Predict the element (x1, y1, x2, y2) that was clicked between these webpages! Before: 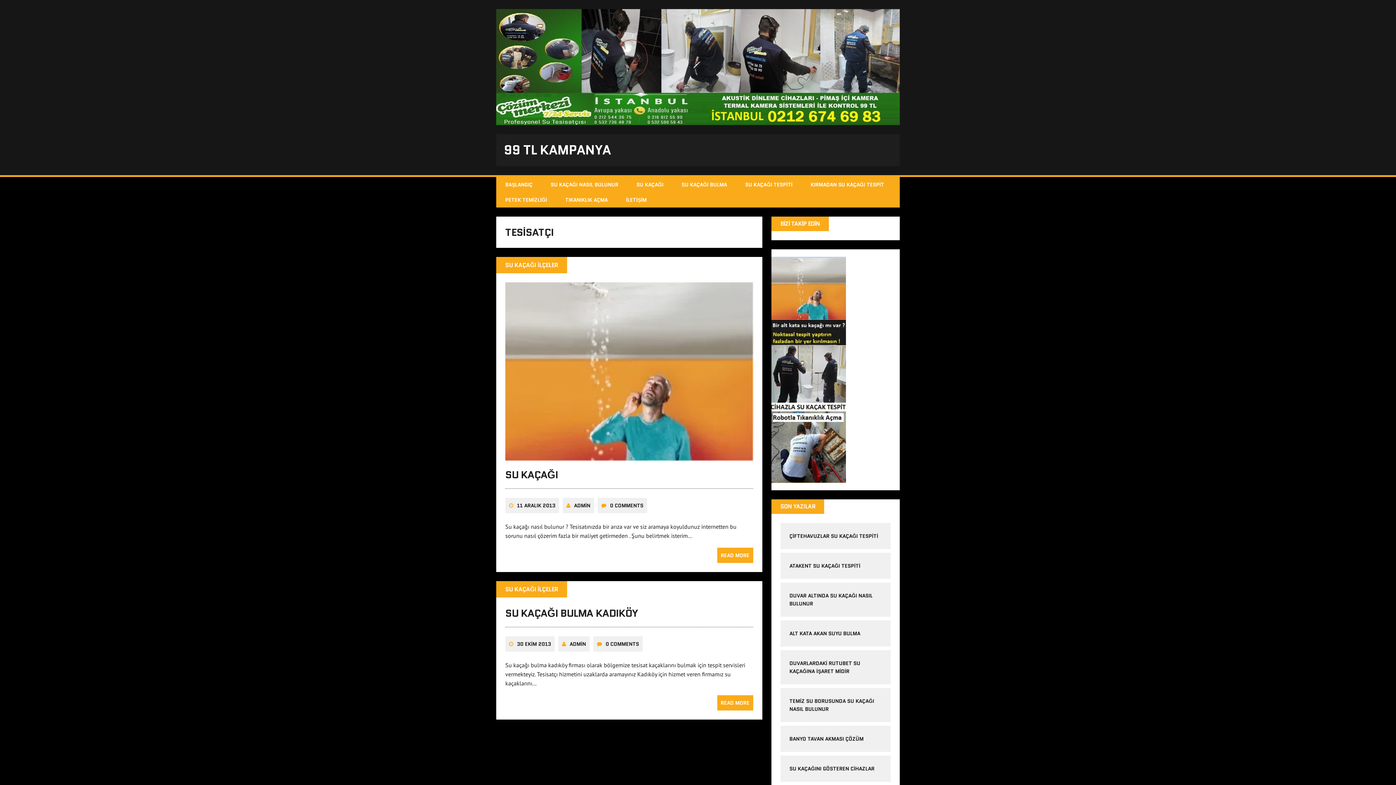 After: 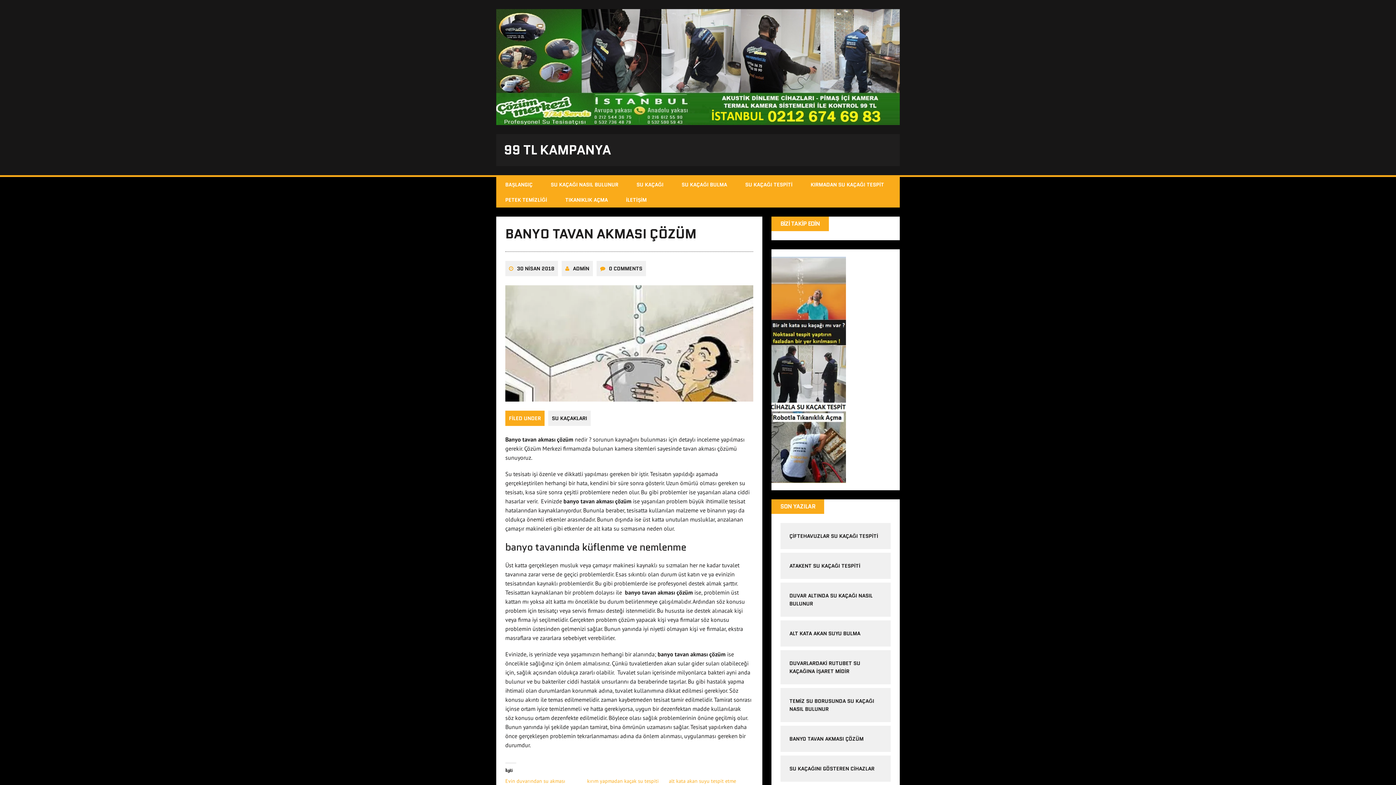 Action: label: BANYO TAVAN AKMASI ÇÖZÜM bbox: (789, 735, 863, 742)